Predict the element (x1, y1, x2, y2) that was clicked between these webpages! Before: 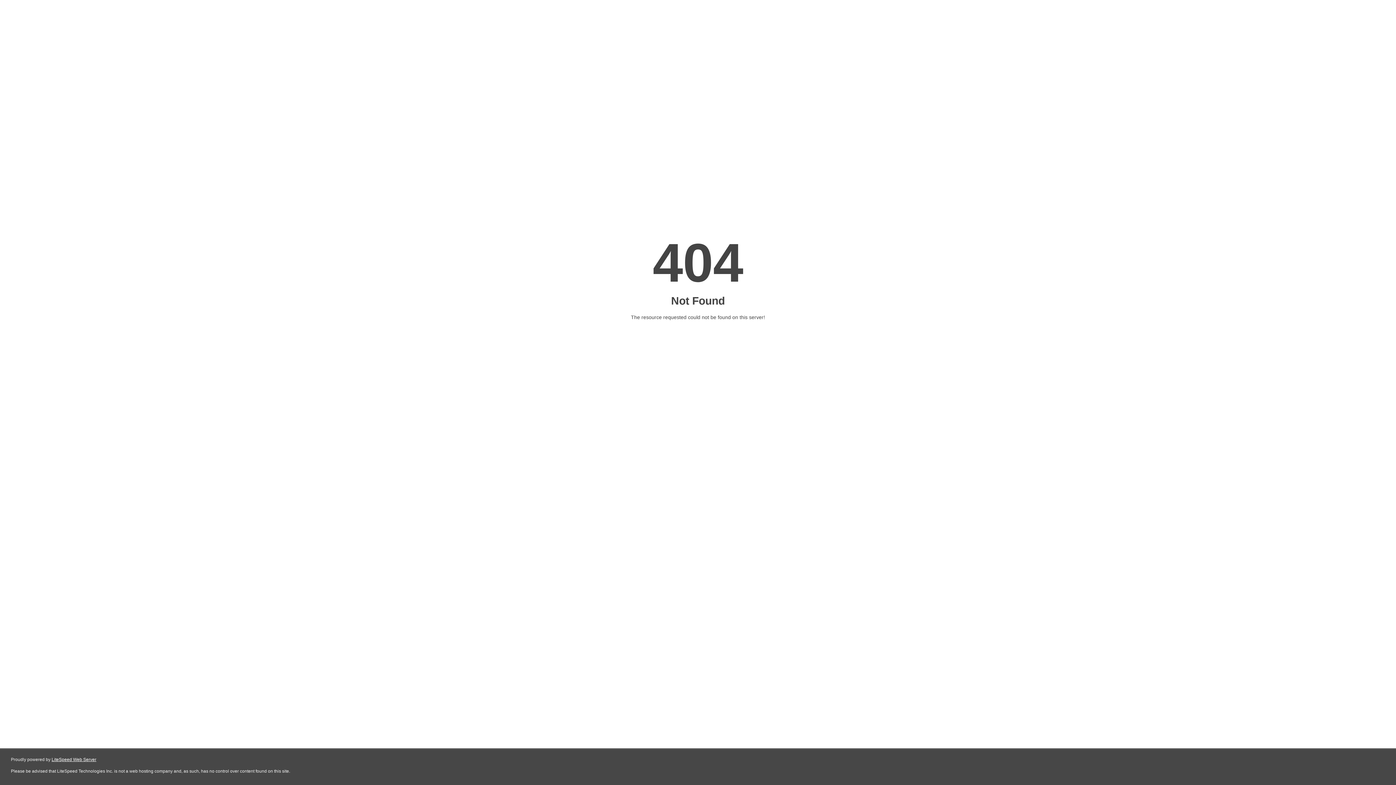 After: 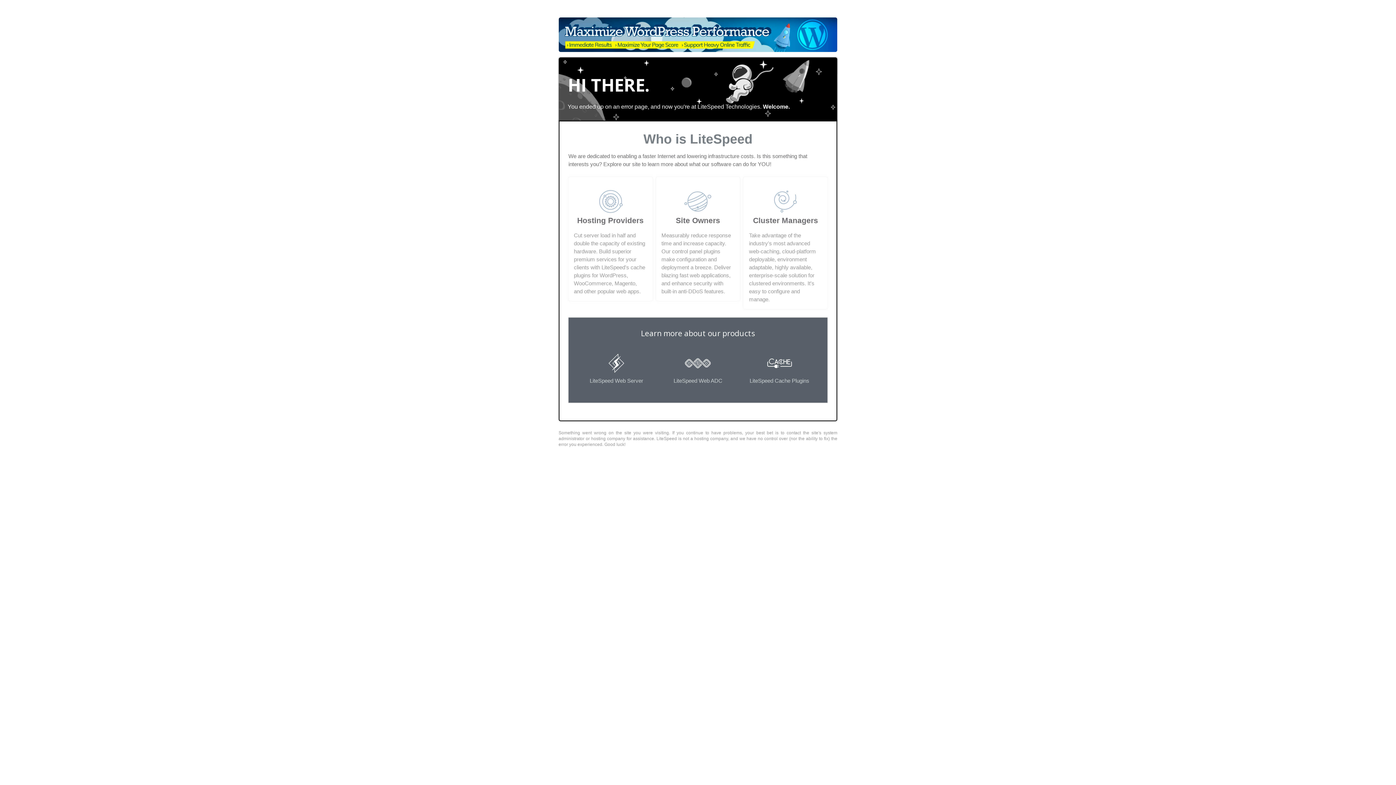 Action: label: LiteSpeed Web Server bbox: (51, 757, 96, 762)